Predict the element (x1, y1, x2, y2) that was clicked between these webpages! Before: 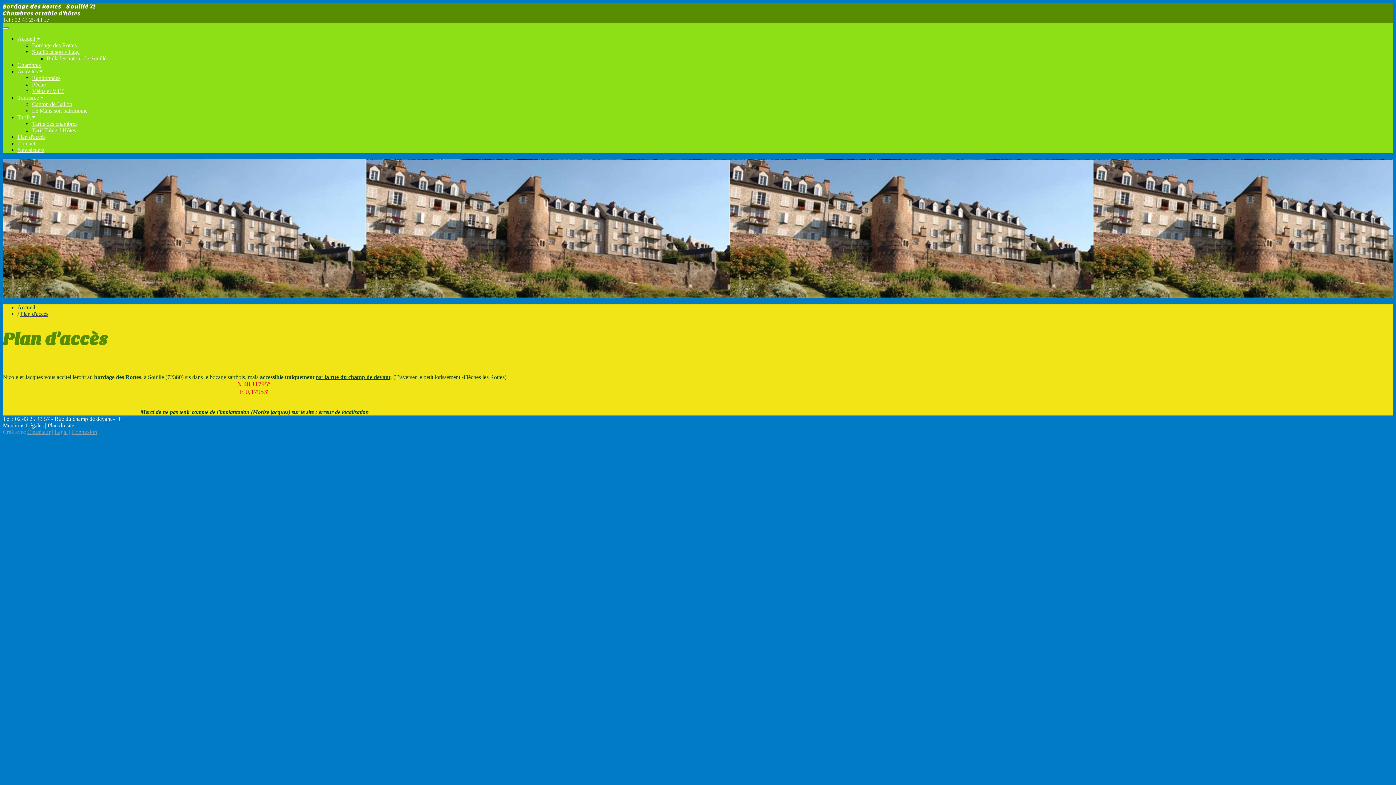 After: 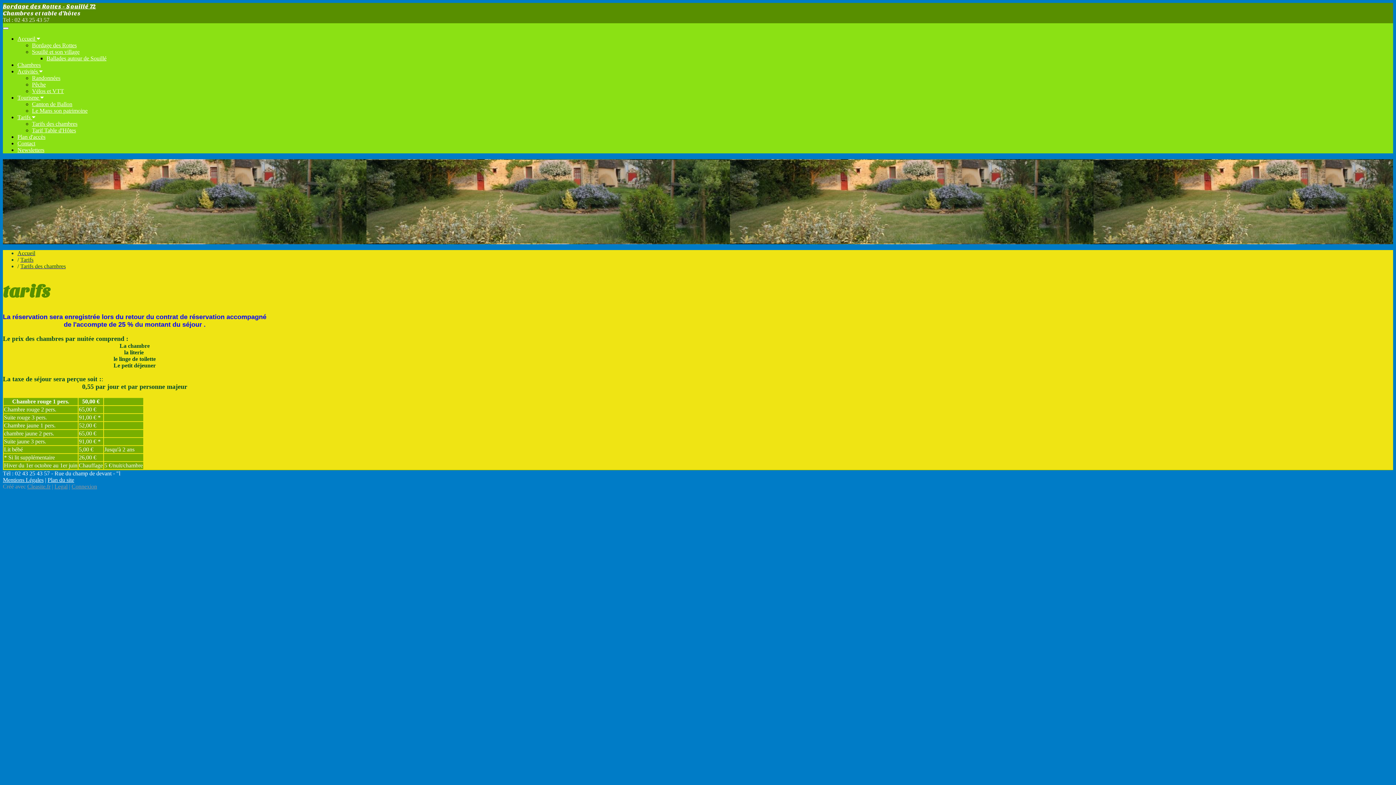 Action: bbox: (32, 120, 77, 126) label: Tarifs des chambres